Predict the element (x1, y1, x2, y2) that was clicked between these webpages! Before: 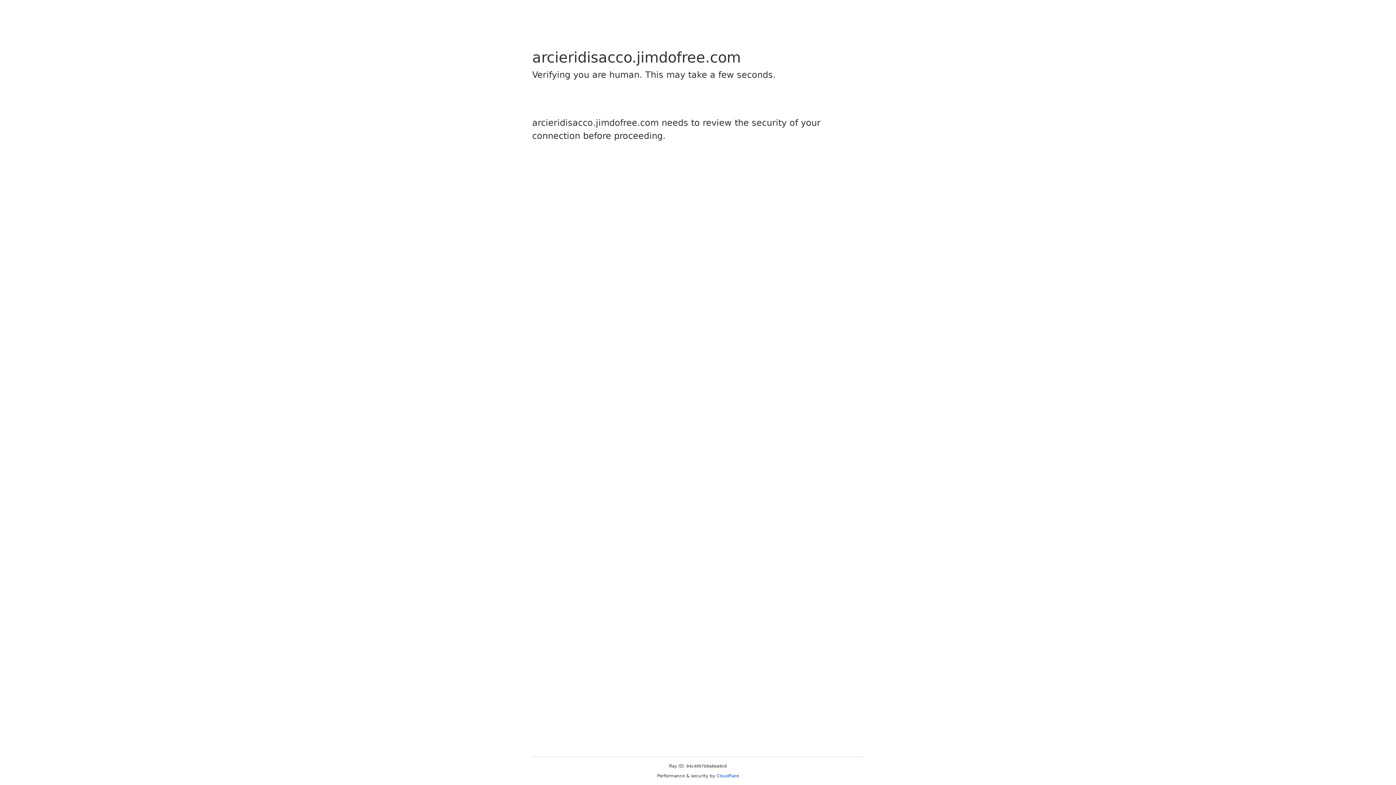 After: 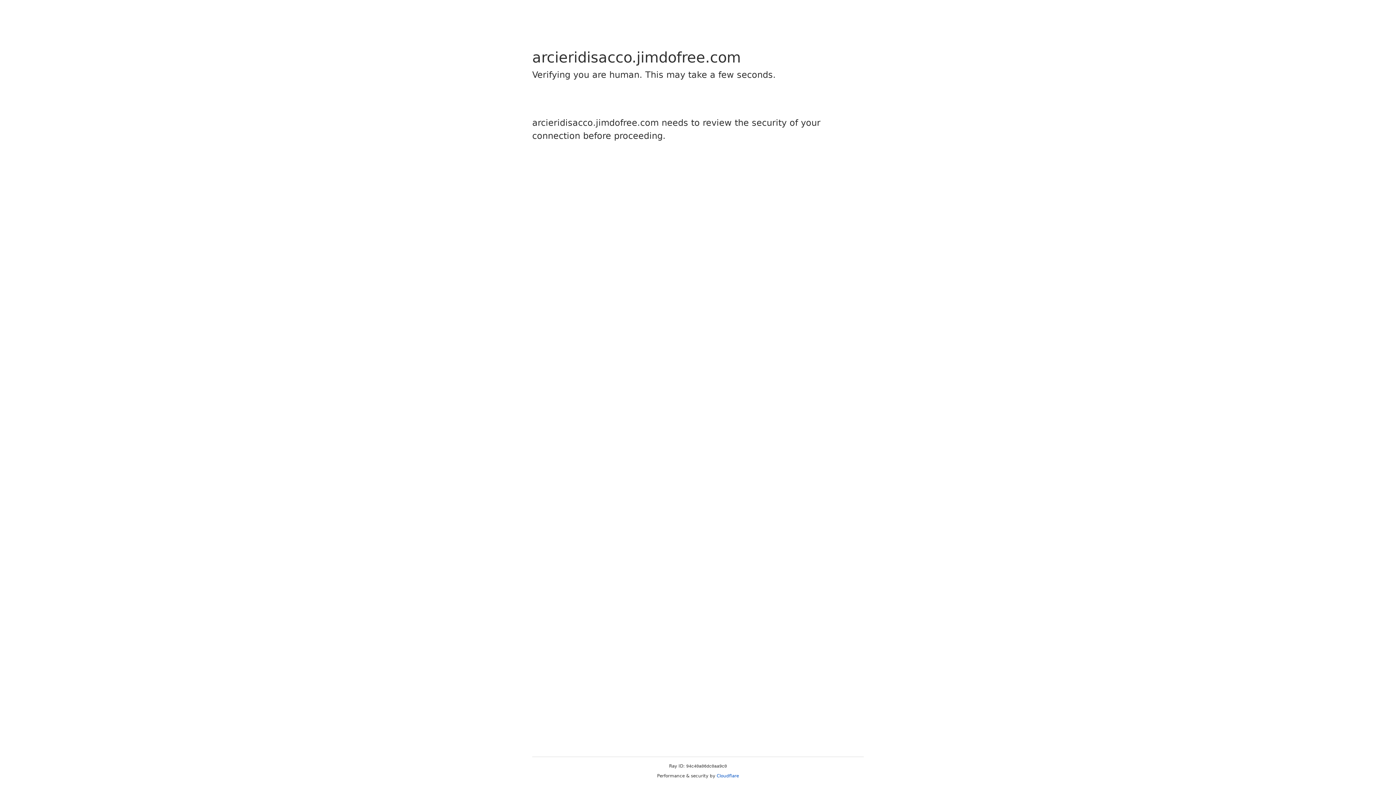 Action: label: Cloudflare bbox: (716, 773, 739, 778)